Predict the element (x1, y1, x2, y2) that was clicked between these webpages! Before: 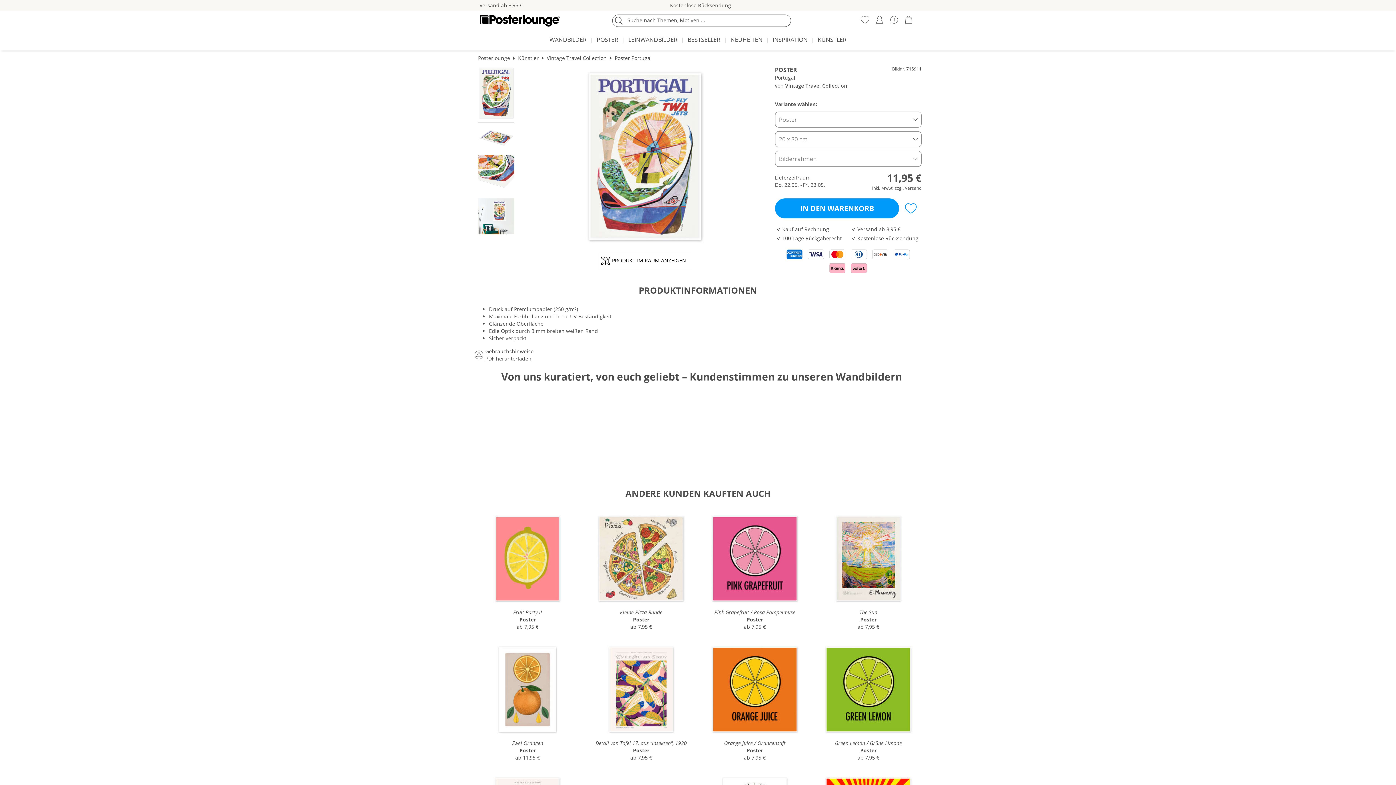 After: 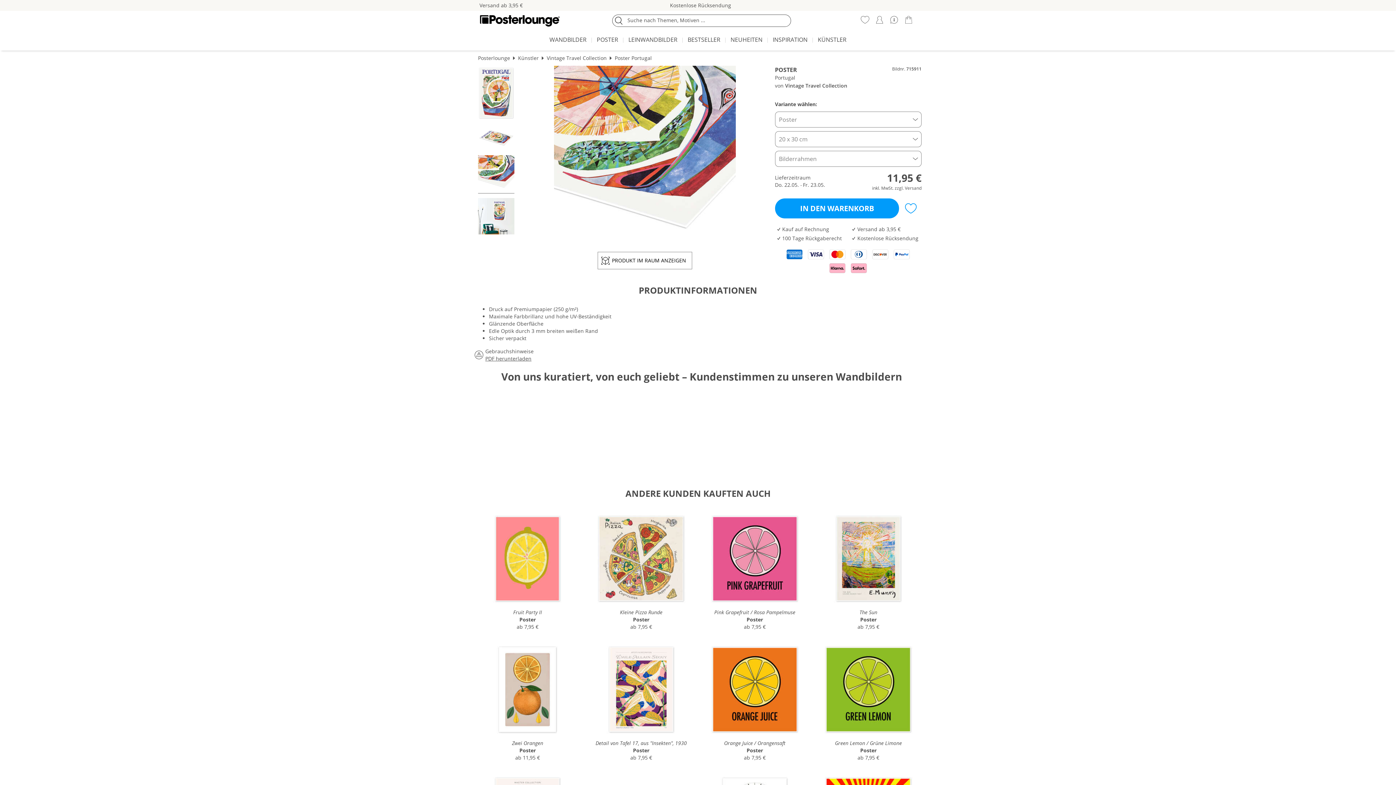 Action: bbox: (478, 155, 514, 193)